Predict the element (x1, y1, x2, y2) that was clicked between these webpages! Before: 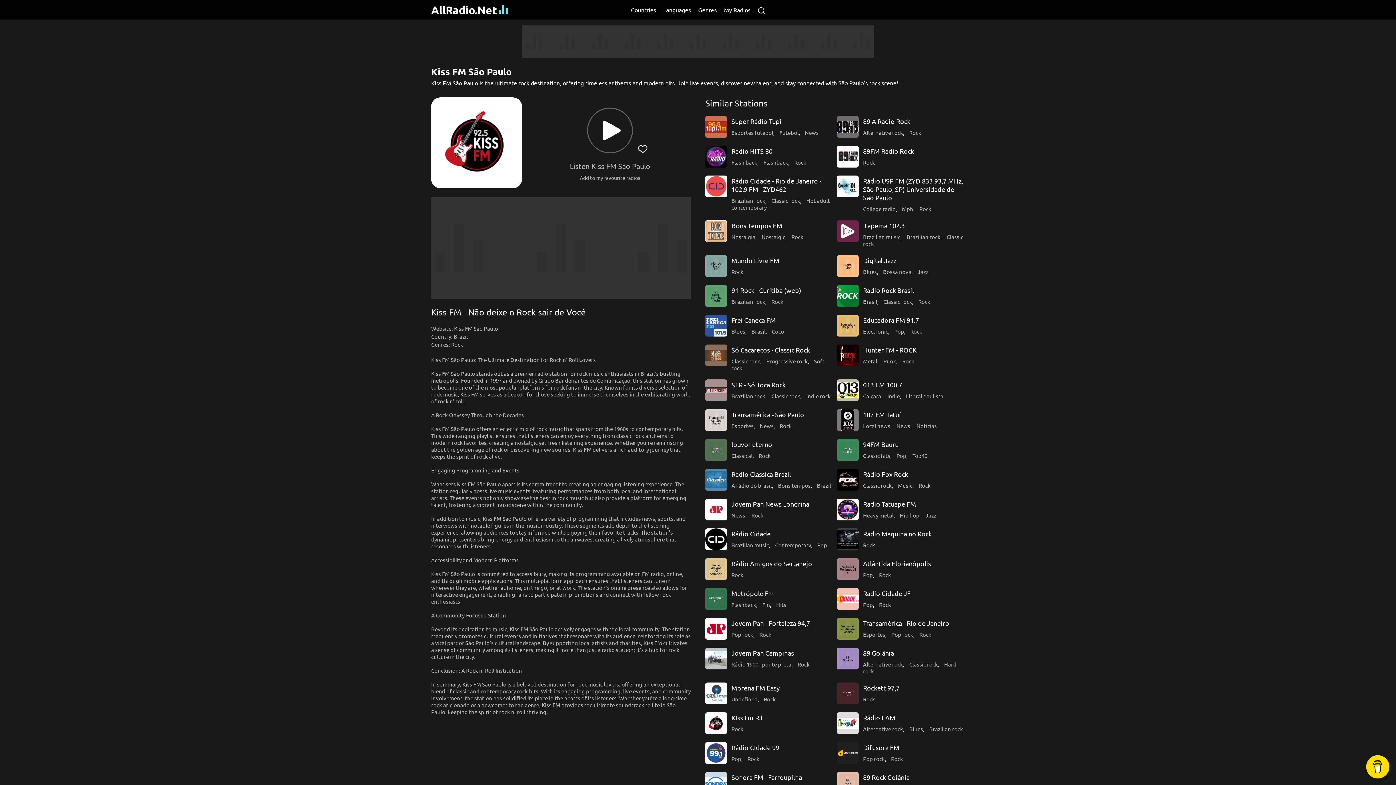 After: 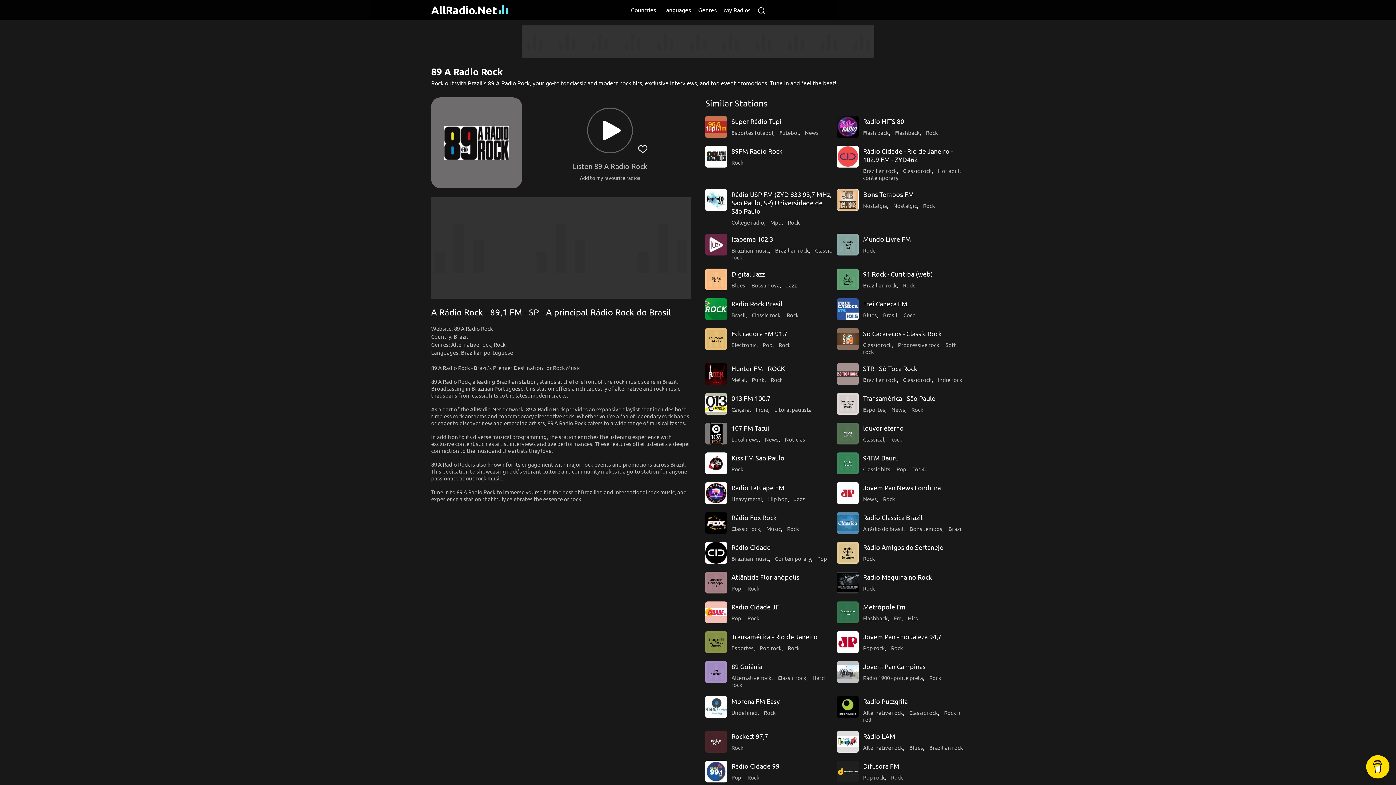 Action: bbox: (837, 116, 858, 137)